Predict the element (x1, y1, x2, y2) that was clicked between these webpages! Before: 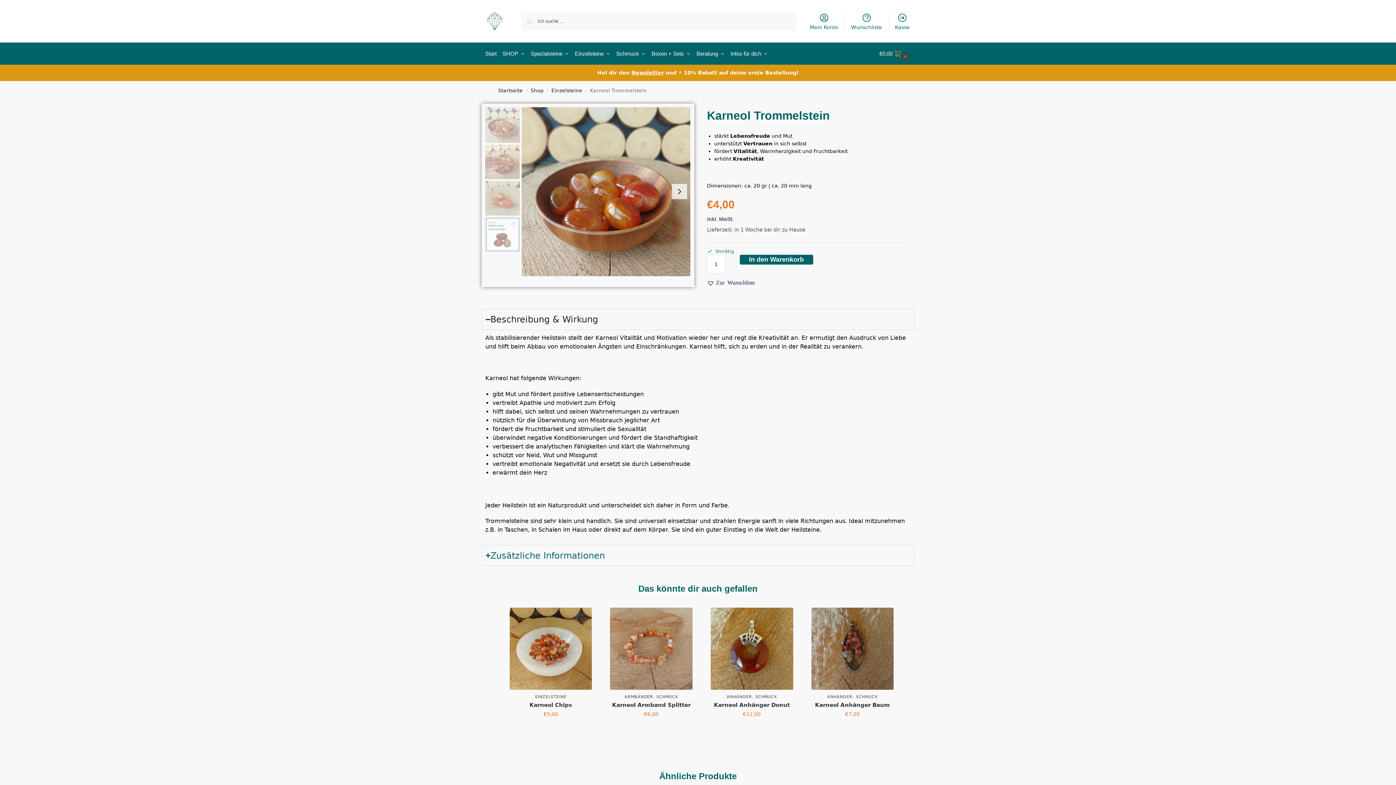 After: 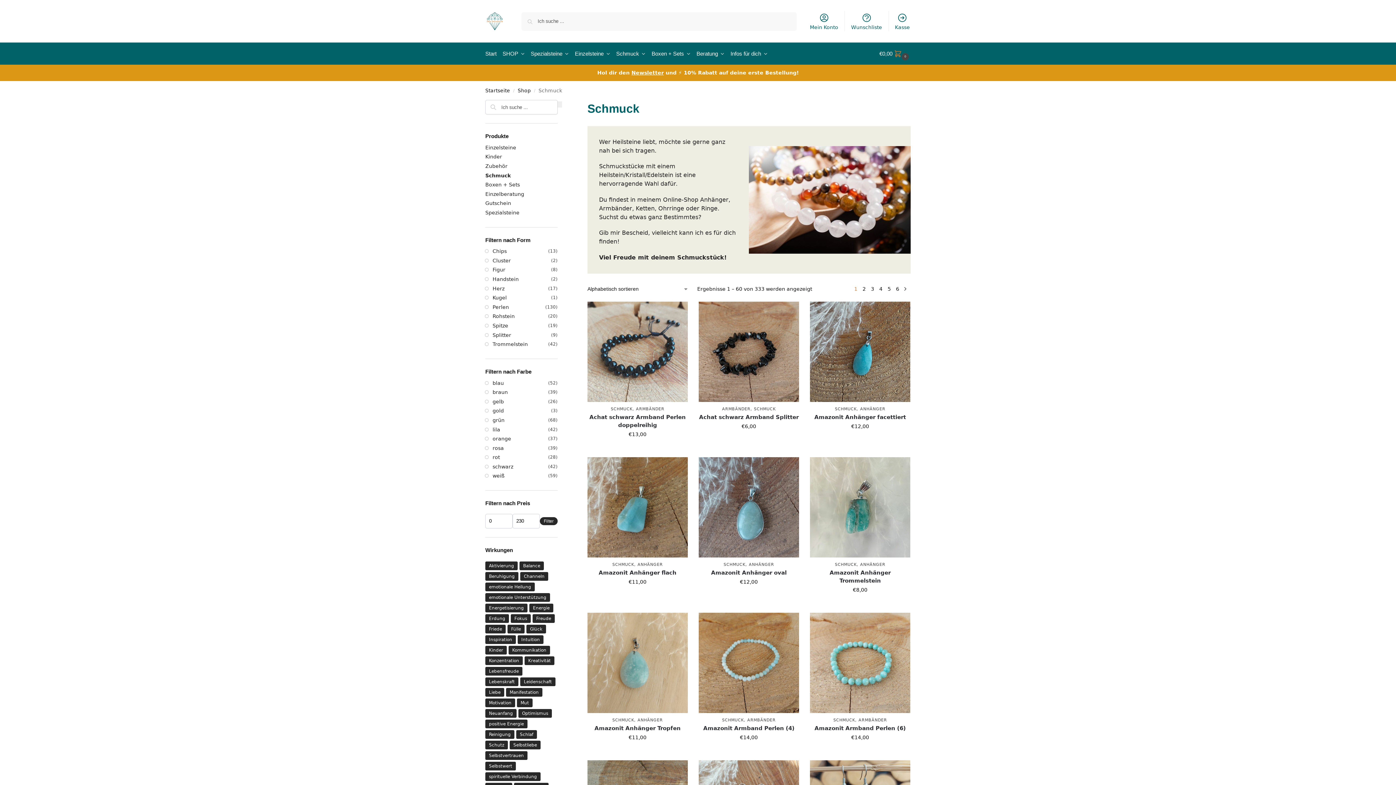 Action: label: Schmuck bbox: (613, 42, 648, 64)